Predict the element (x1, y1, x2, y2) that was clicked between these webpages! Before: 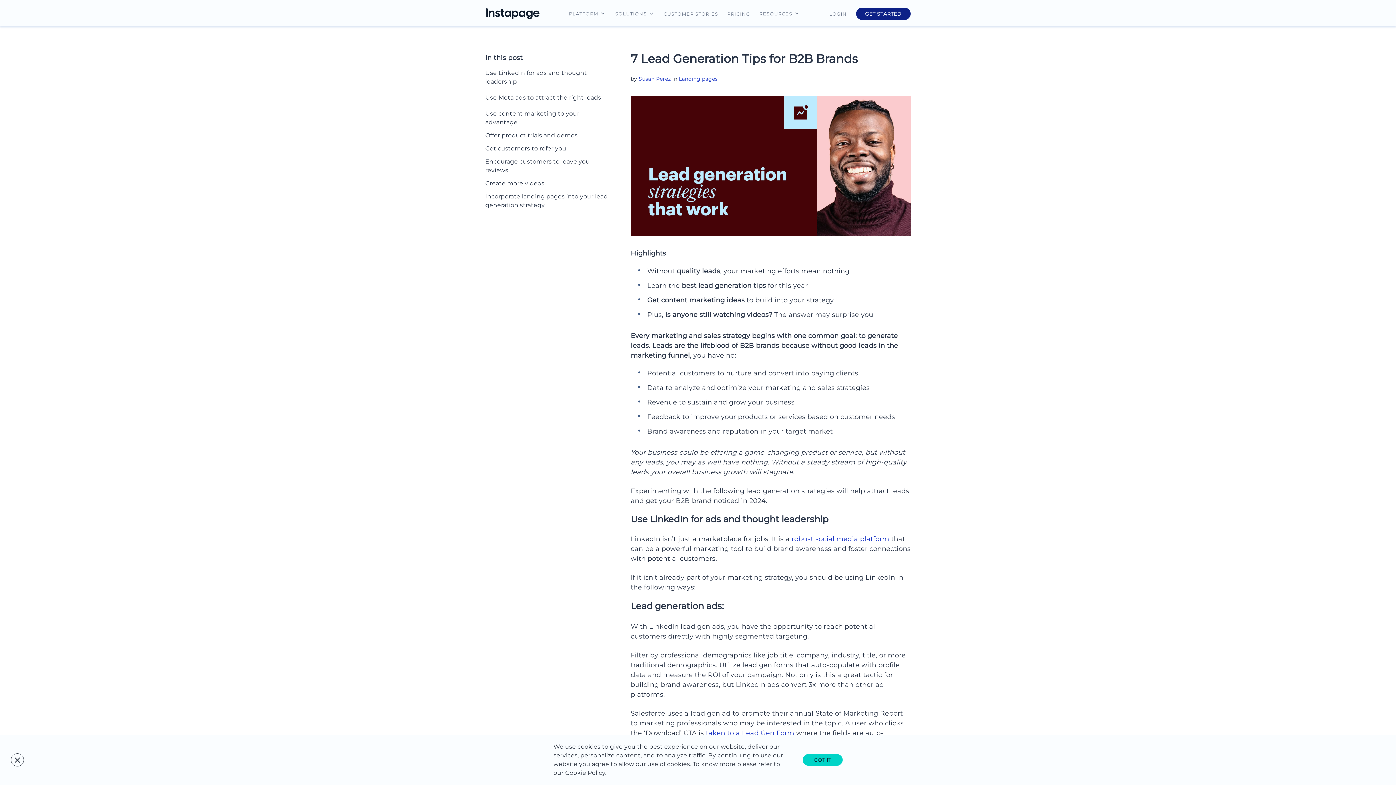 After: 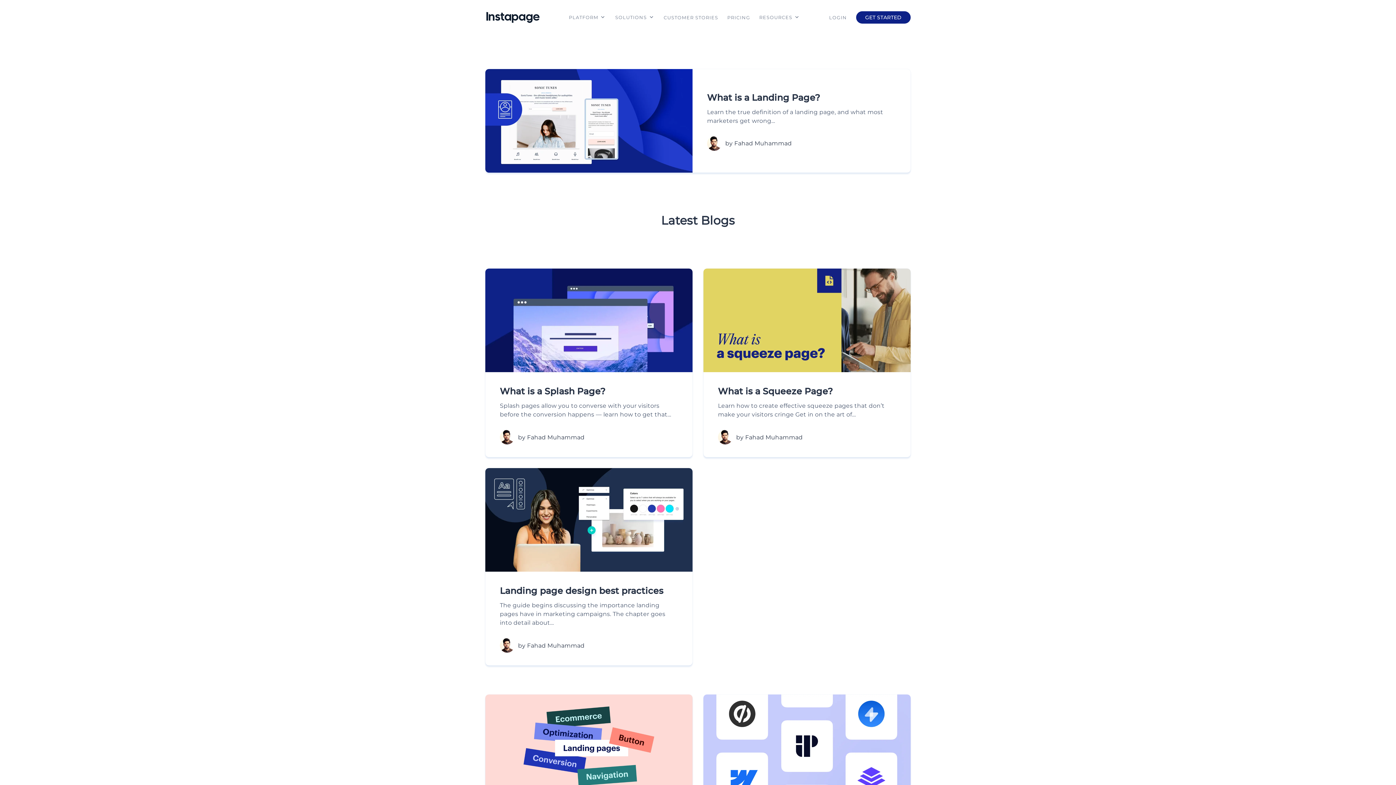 Action: bbox: (679, 75, 717, 82) label: Landing pages